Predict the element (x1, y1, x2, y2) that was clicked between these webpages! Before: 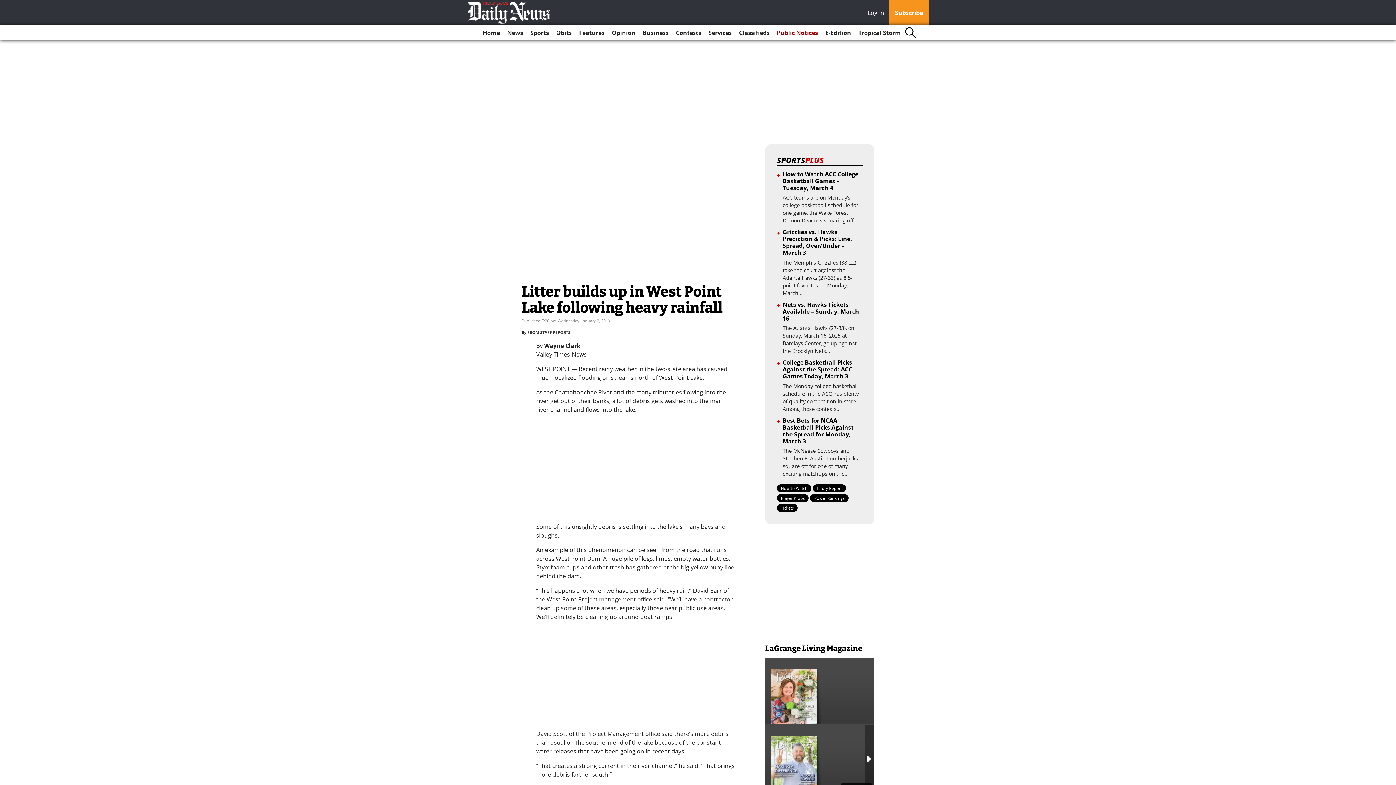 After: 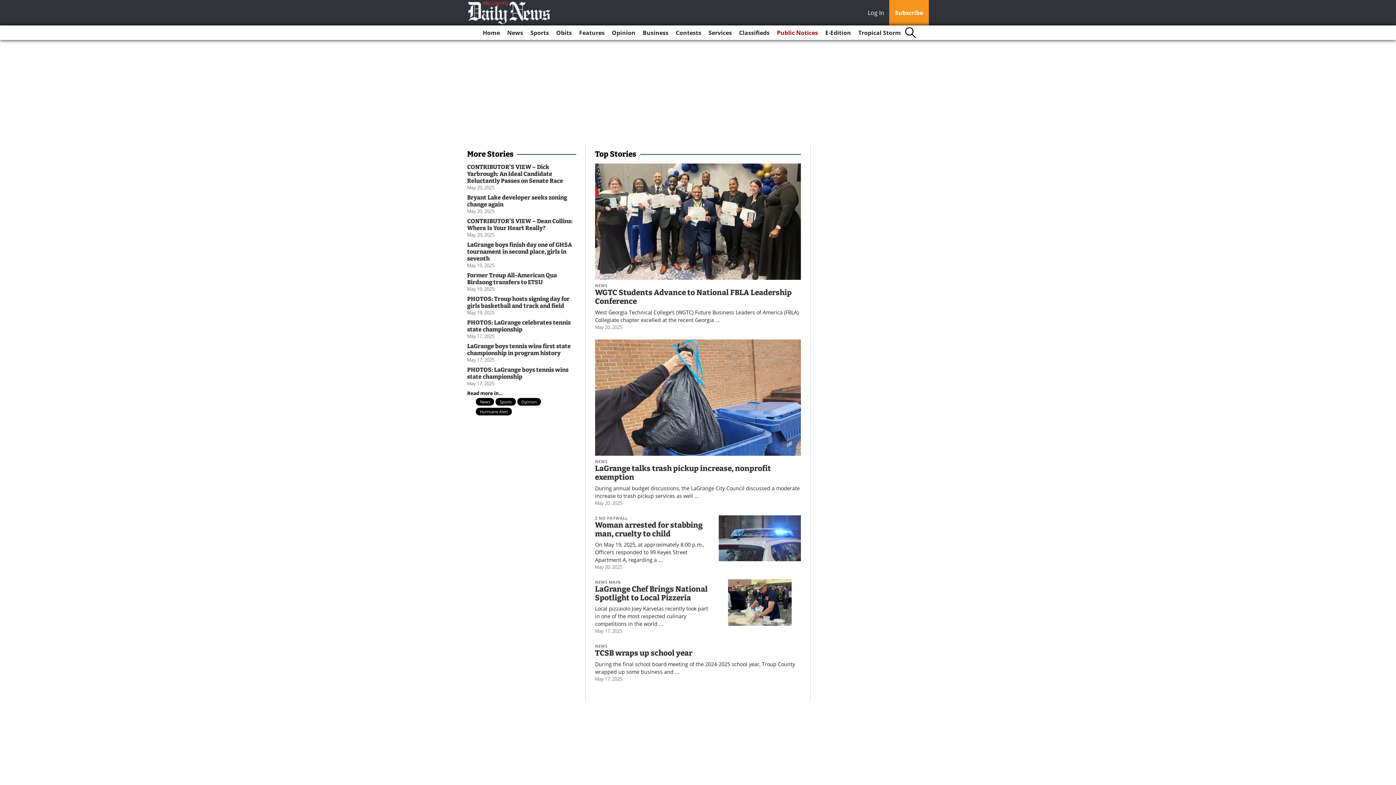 Action: bbox: (467, 0, 550, 25)